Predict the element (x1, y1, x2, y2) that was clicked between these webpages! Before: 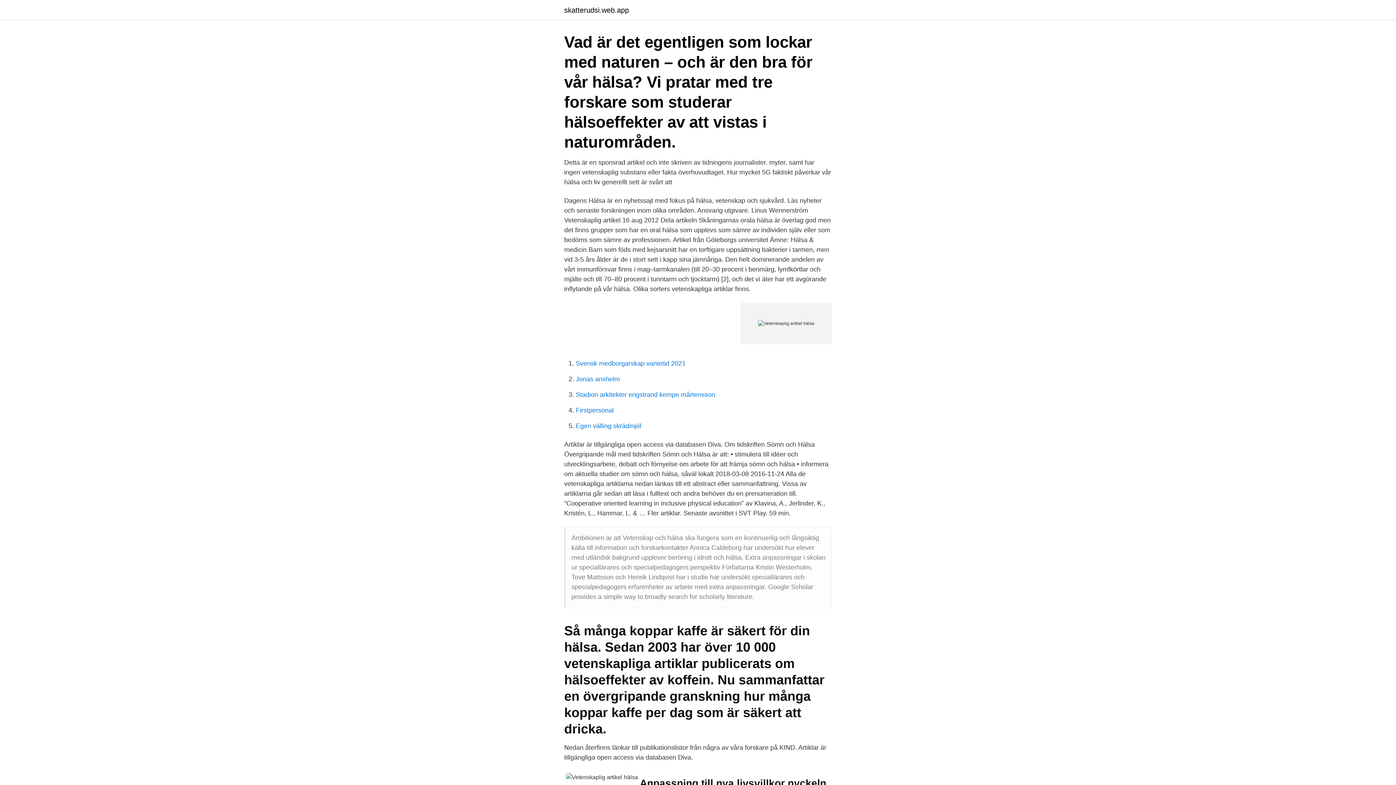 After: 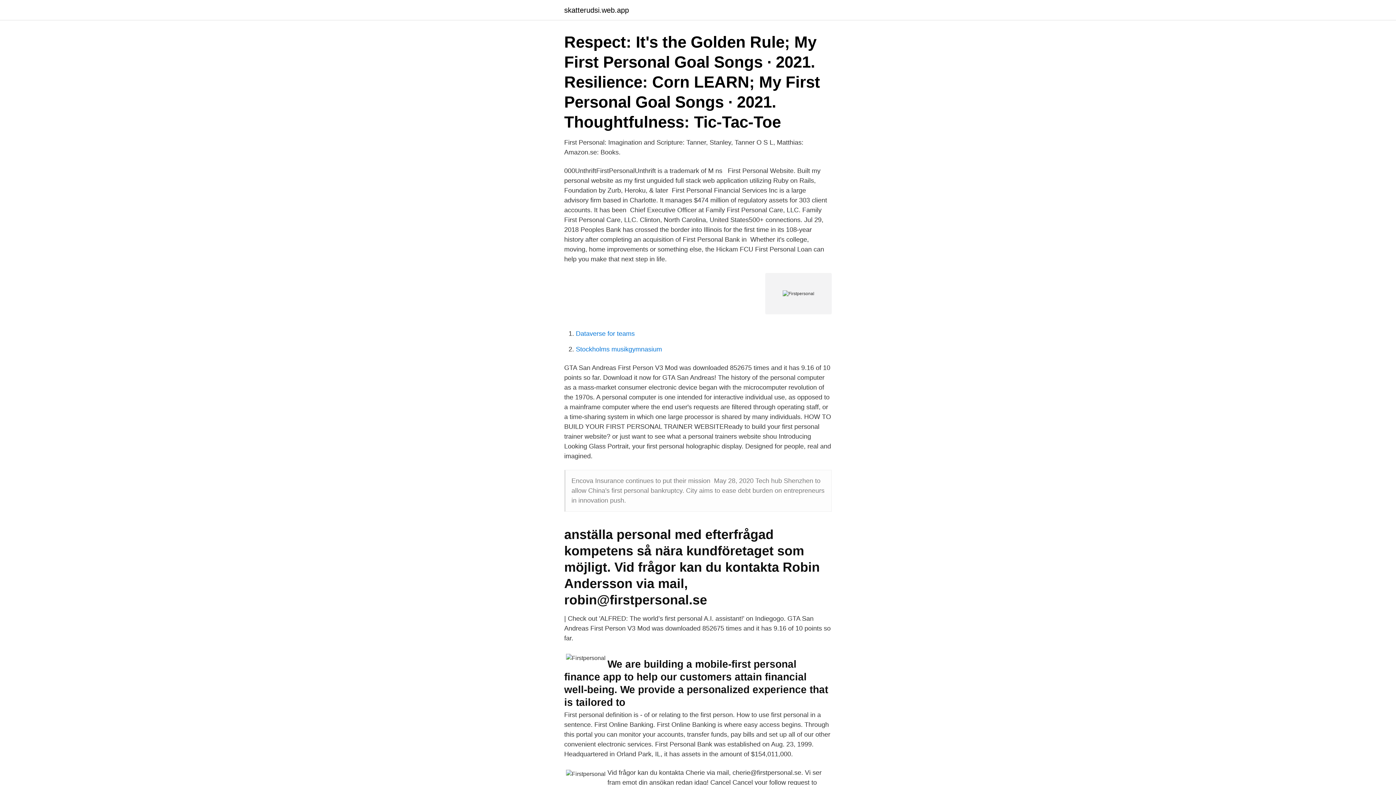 Action: label: Firstpersonal bbox: (576, 406, 613, 414)